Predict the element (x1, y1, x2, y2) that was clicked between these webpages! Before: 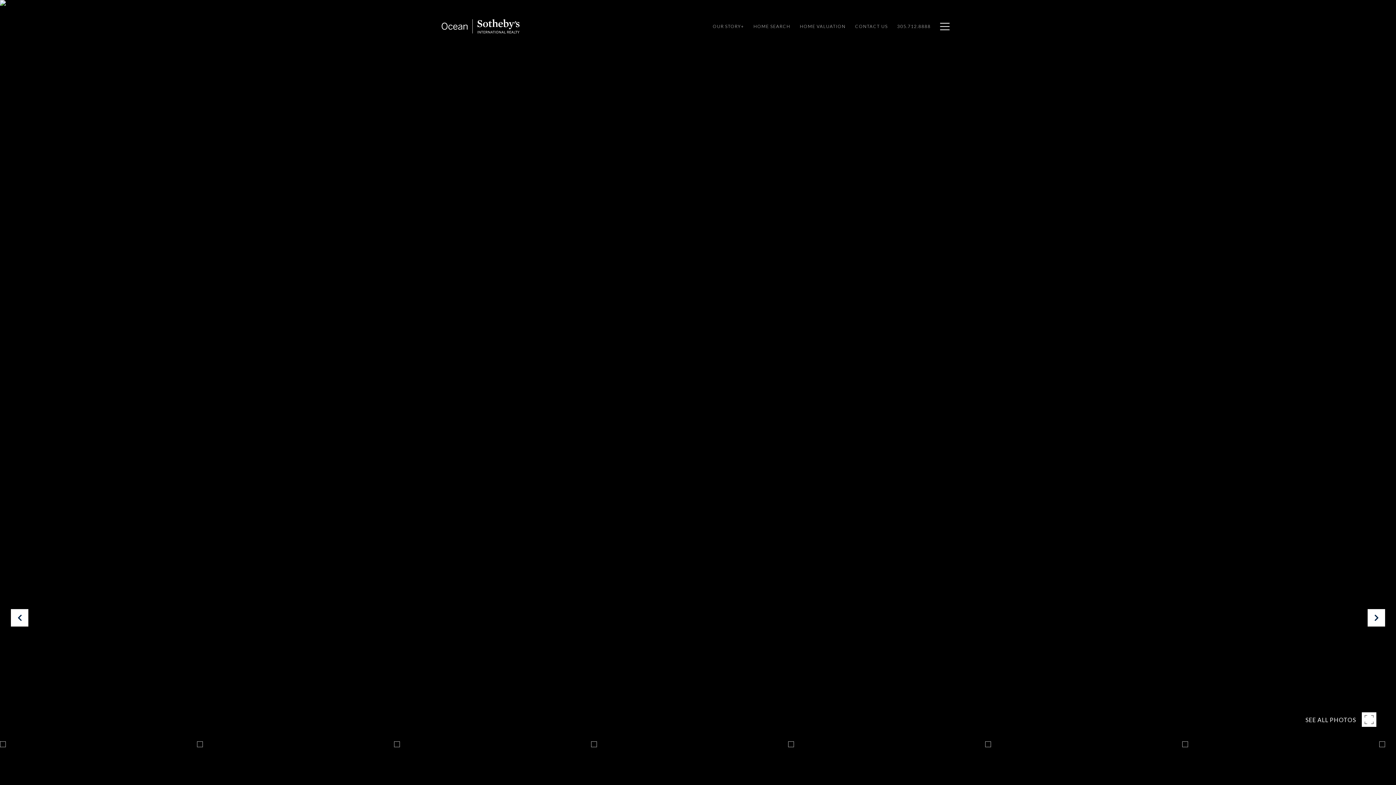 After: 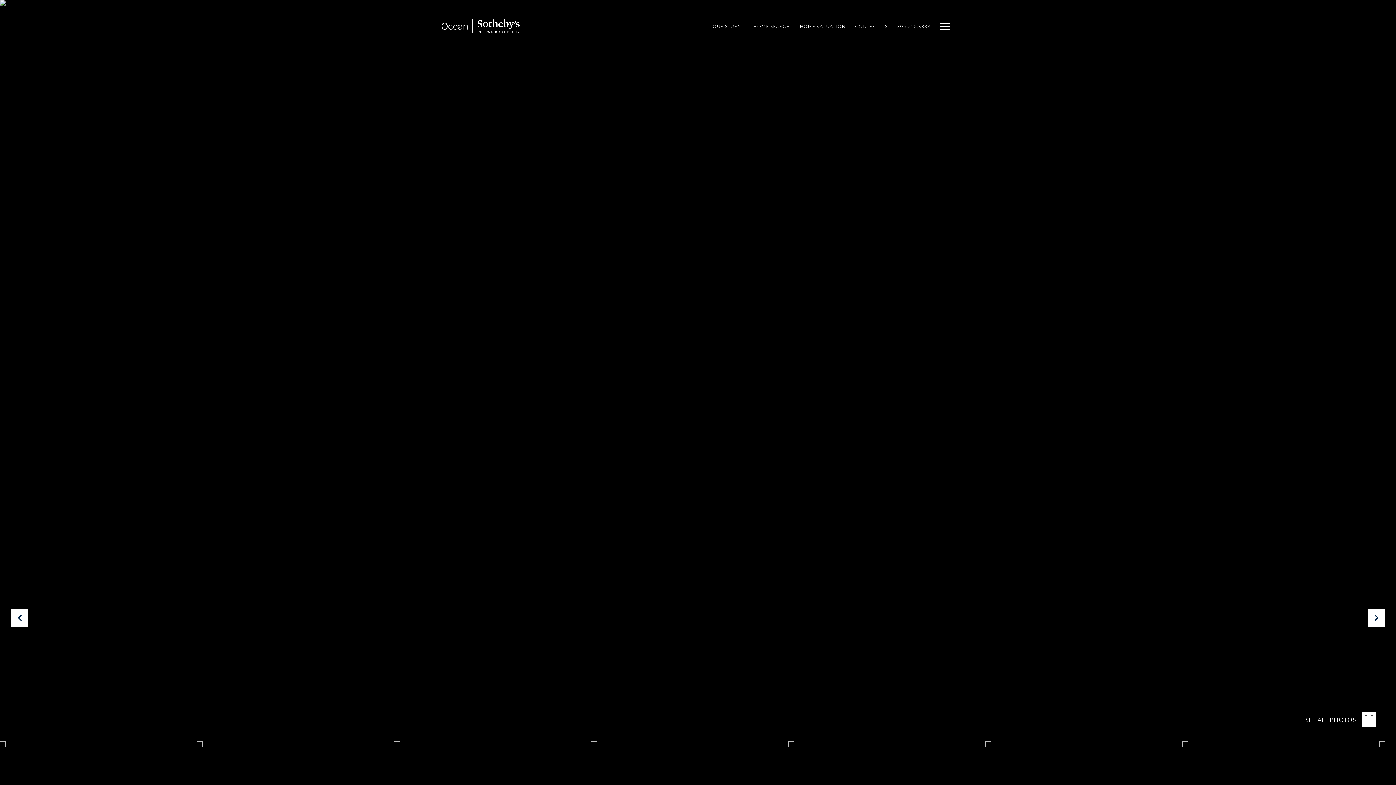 Action: bbox: (708, 19, 748, 32) label: OUR STORY+